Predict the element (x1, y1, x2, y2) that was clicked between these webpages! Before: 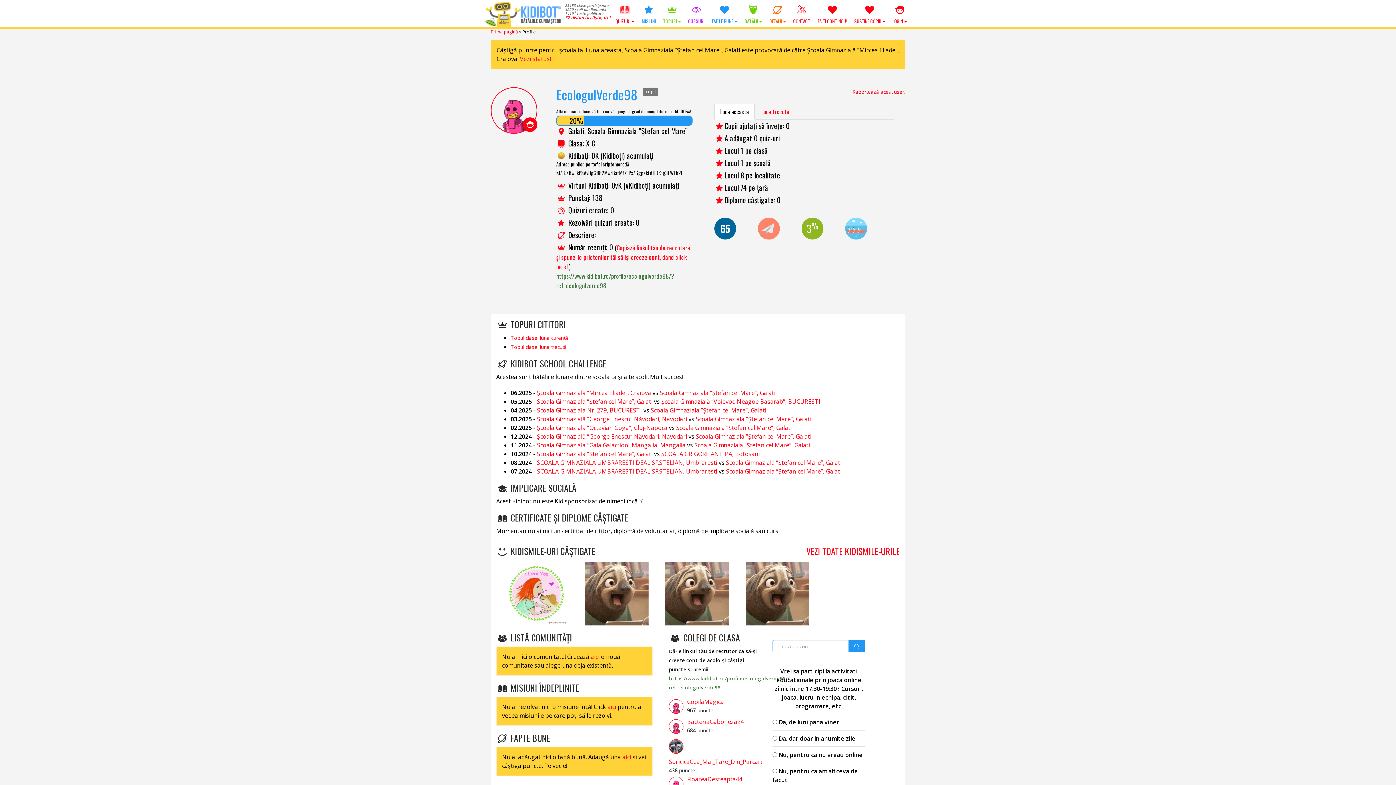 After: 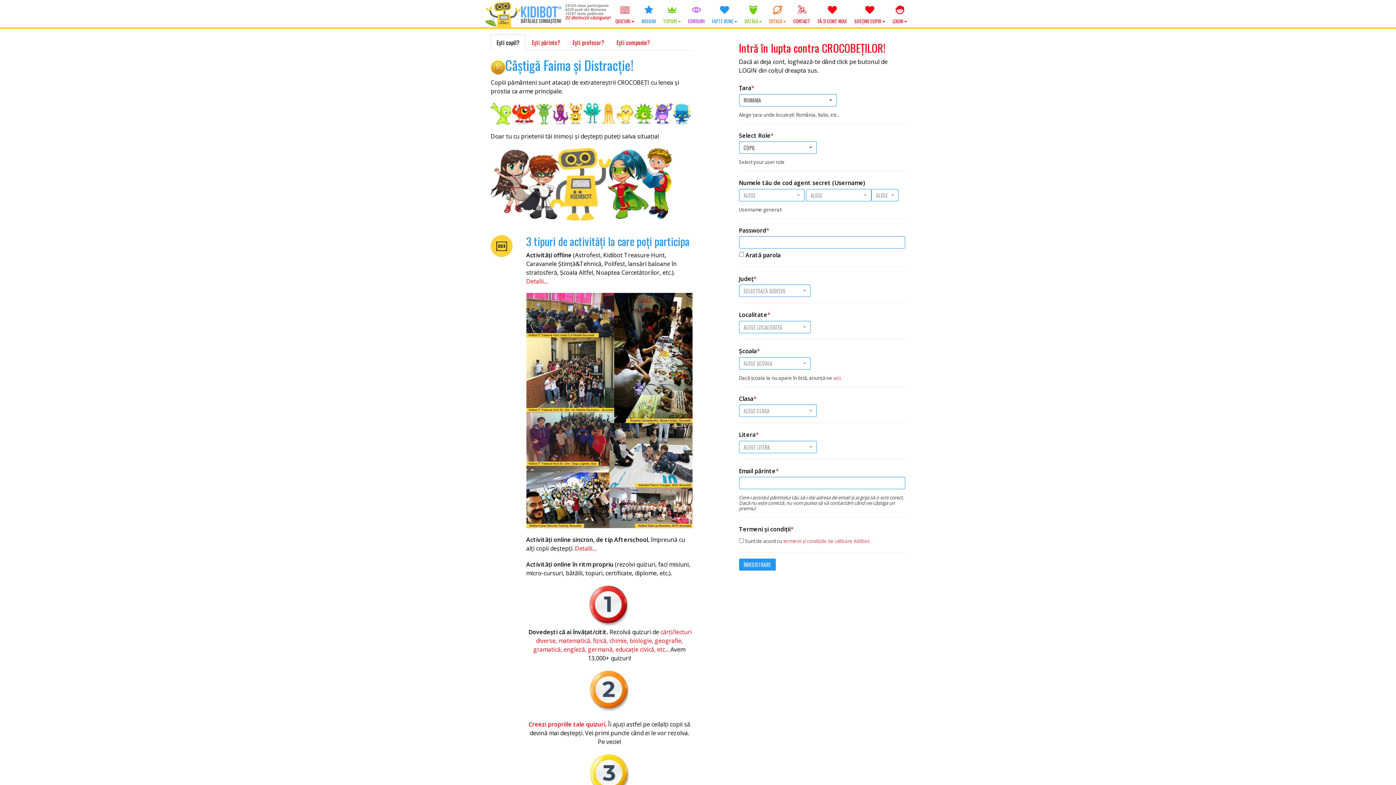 Action: bbox: (480, 0, 565, 27)